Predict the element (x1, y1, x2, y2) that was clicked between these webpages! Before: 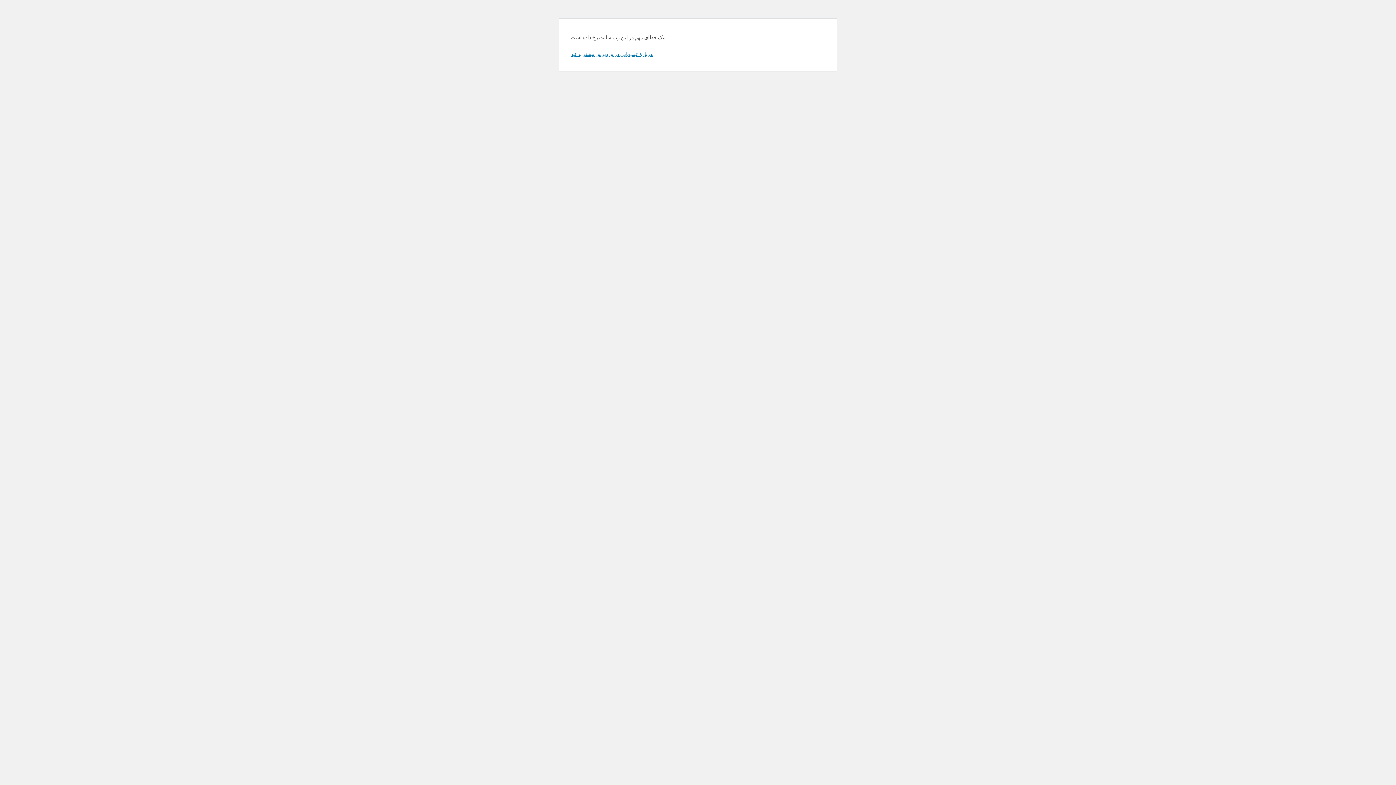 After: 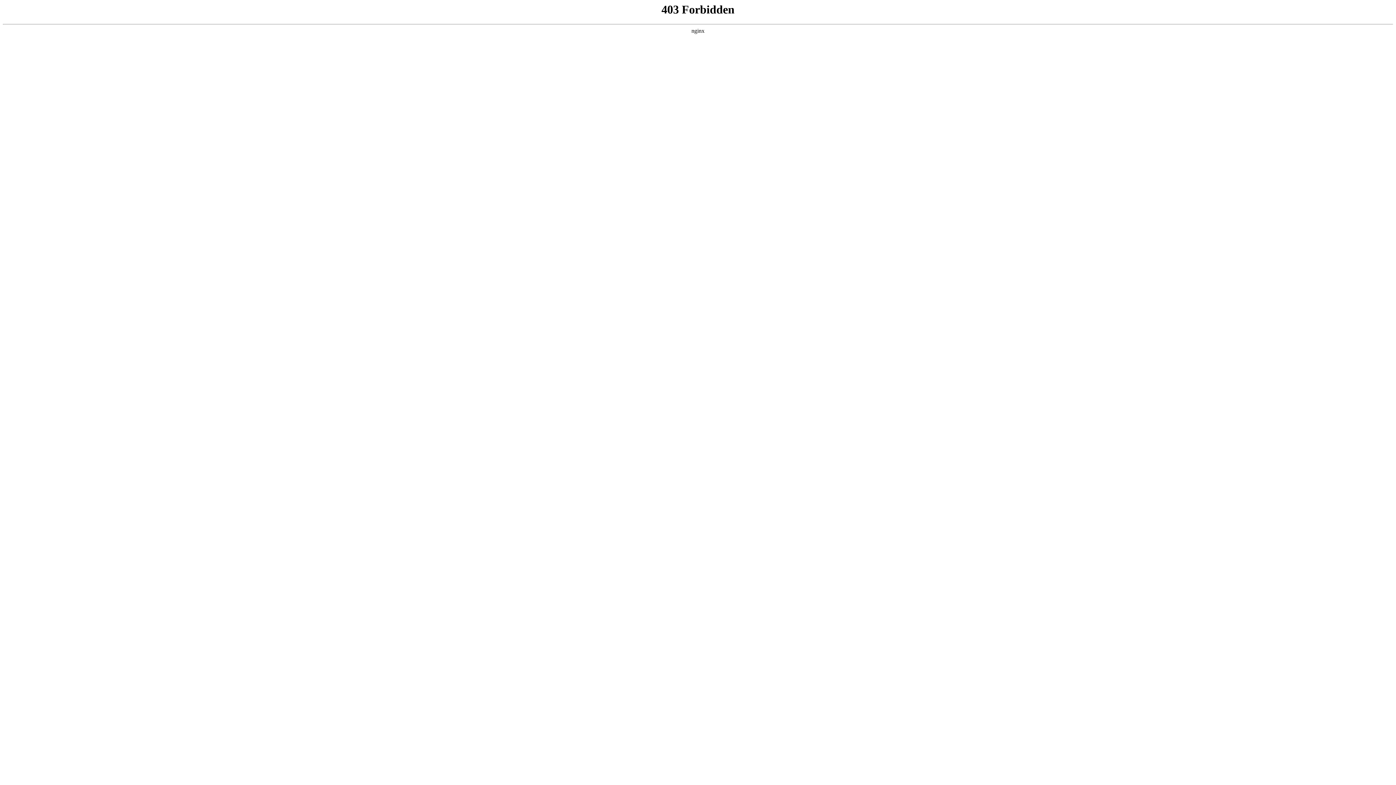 Action: bbox: (570, 50, 653, 57) label: دربارهٔ عیب‌یابی در وردپرس بیشتر بدانید.